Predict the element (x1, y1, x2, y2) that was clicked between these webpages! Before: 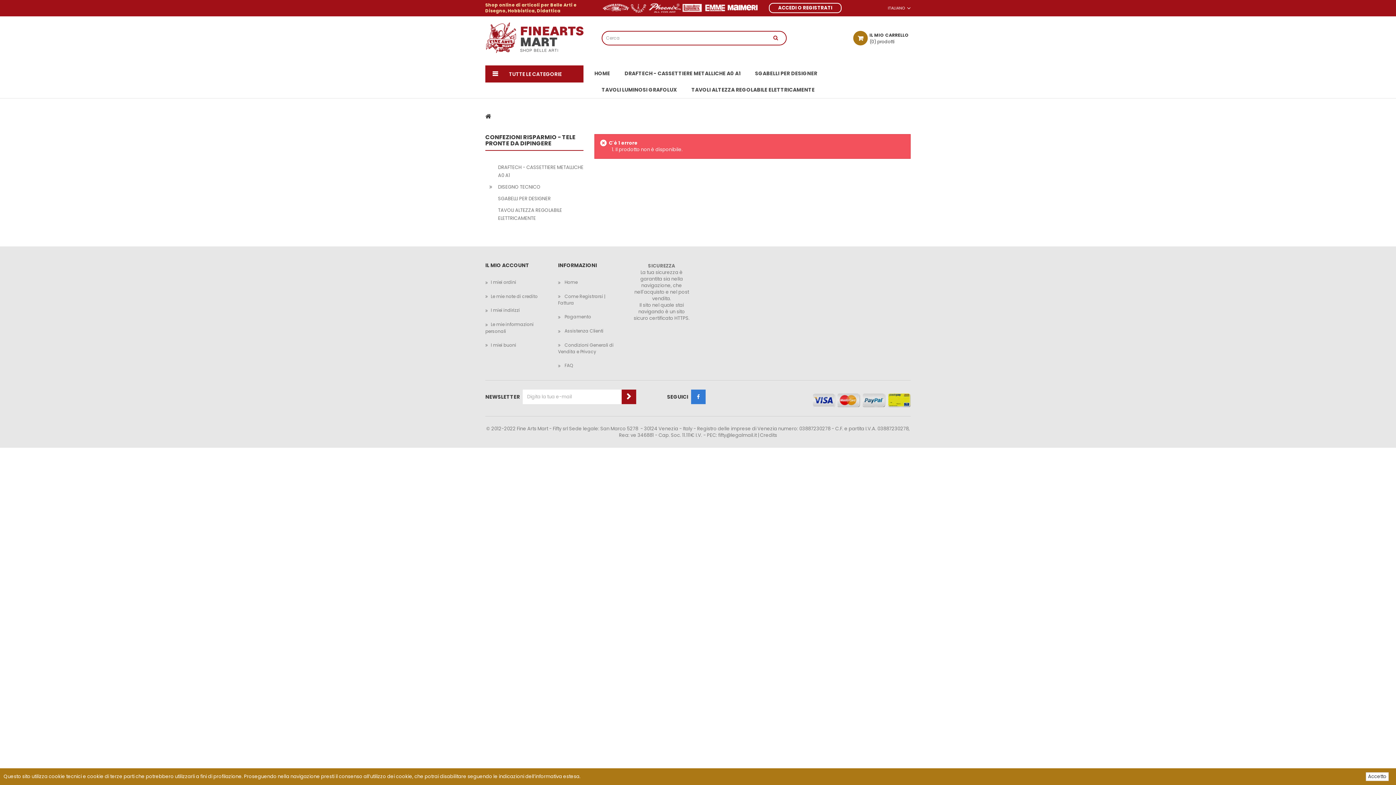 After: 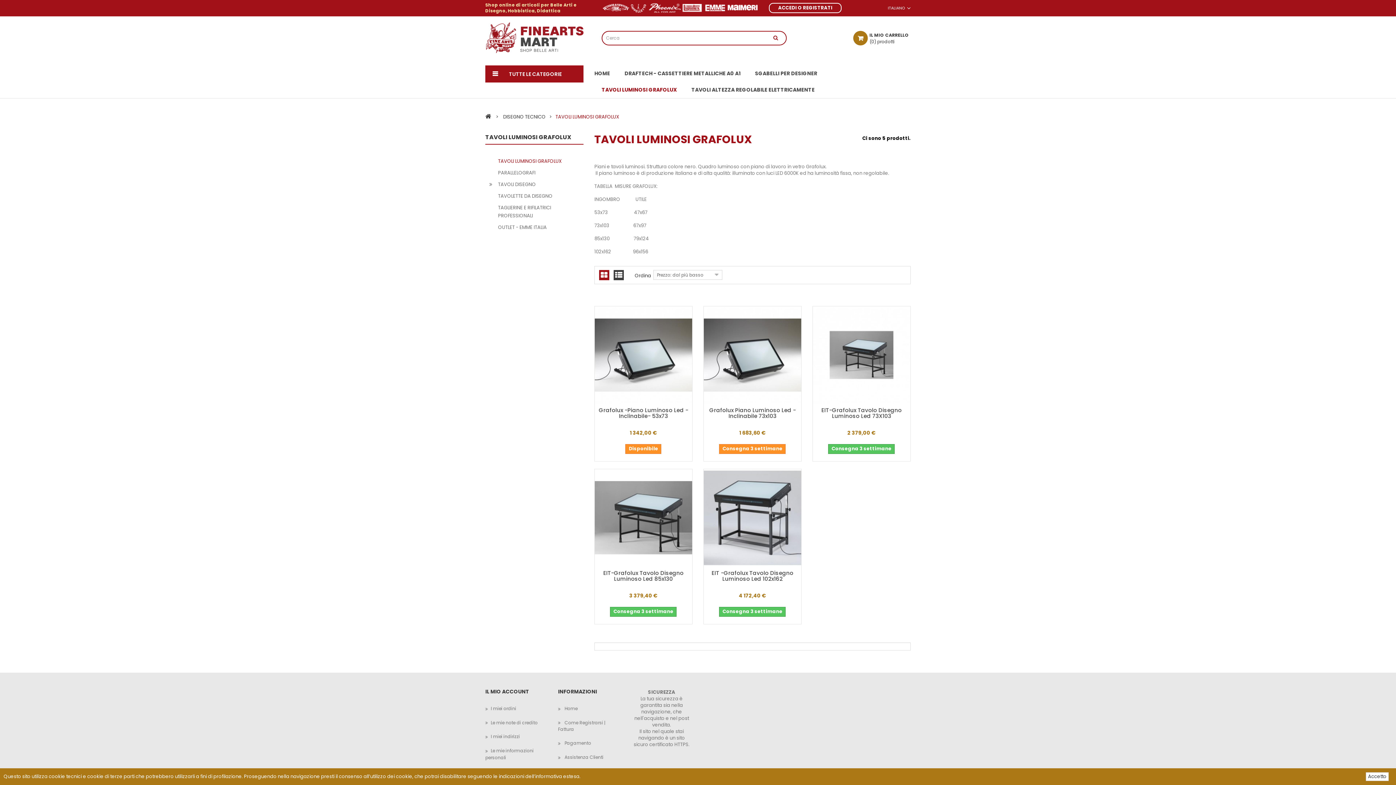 Action: bbox: (594, 81, 684, 98) label: TAVOLI LUMINOSI GRAFOLUX